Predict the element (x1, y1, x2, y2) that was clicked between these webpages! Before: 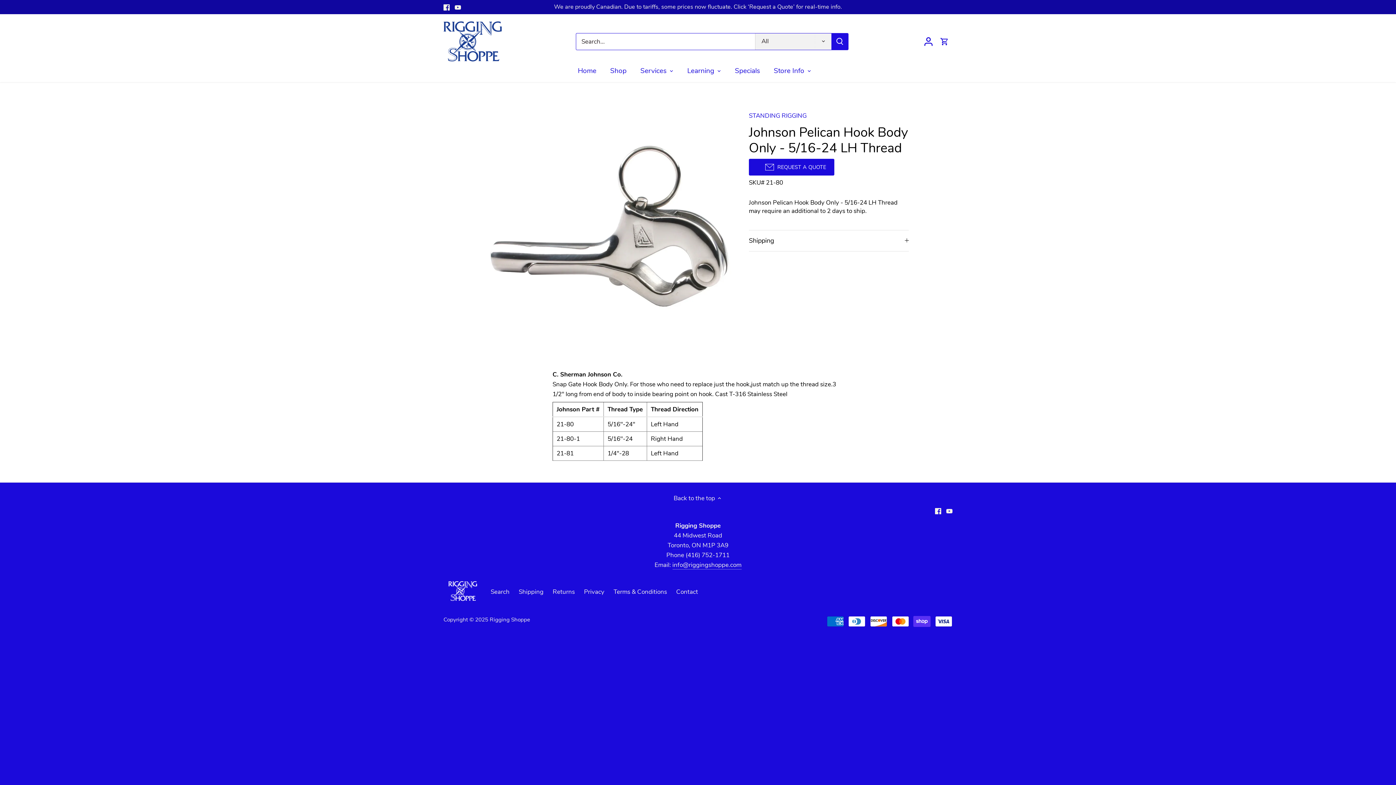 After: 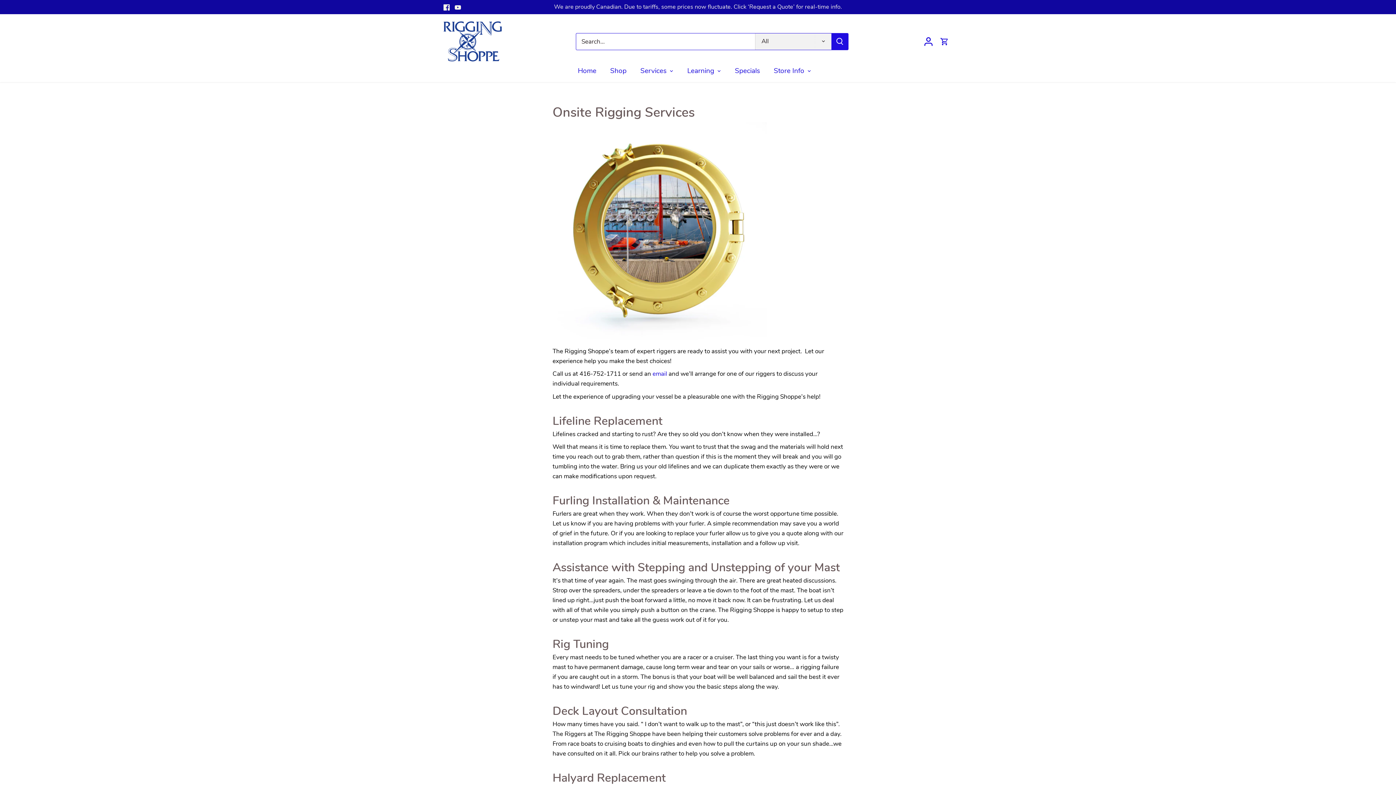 Action: label: Services bbox: (633, 59, 673, 82)